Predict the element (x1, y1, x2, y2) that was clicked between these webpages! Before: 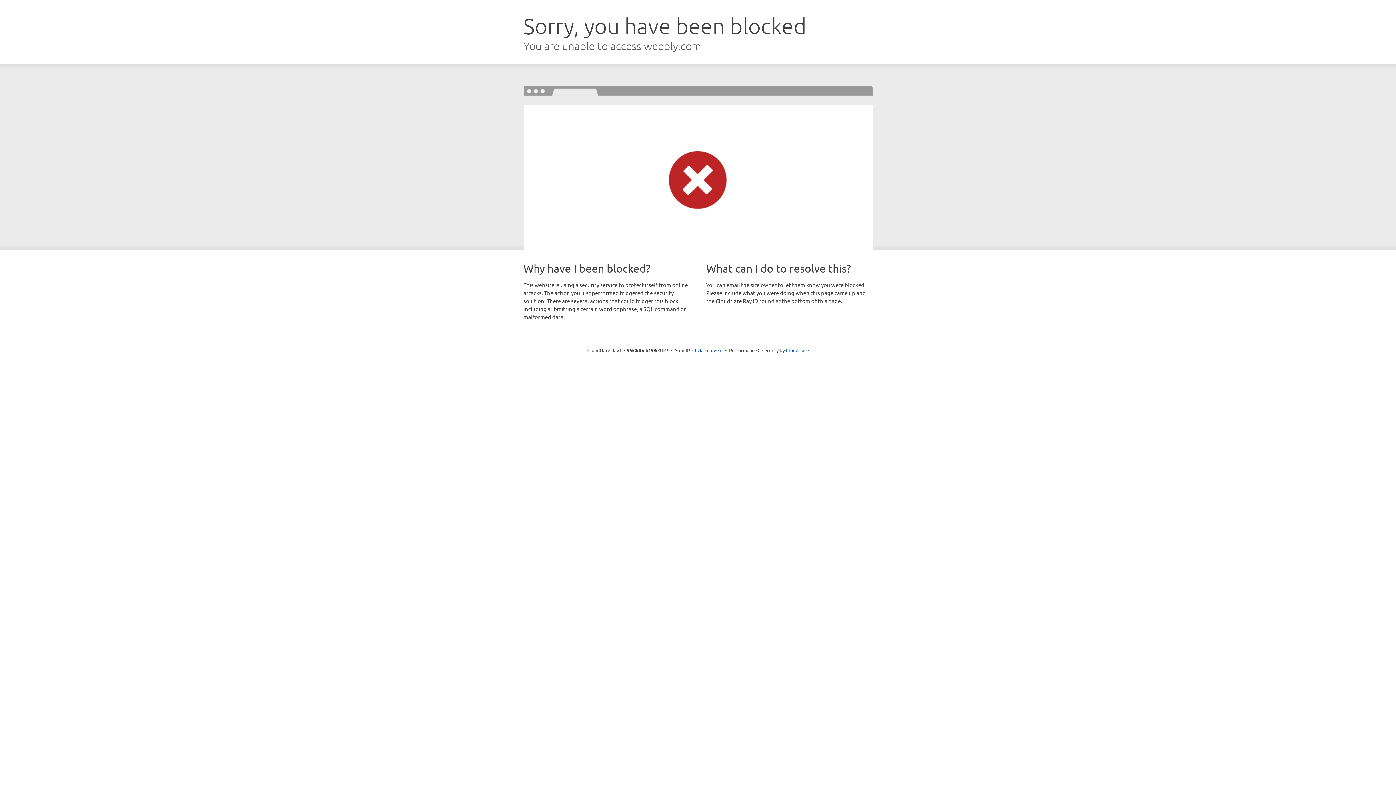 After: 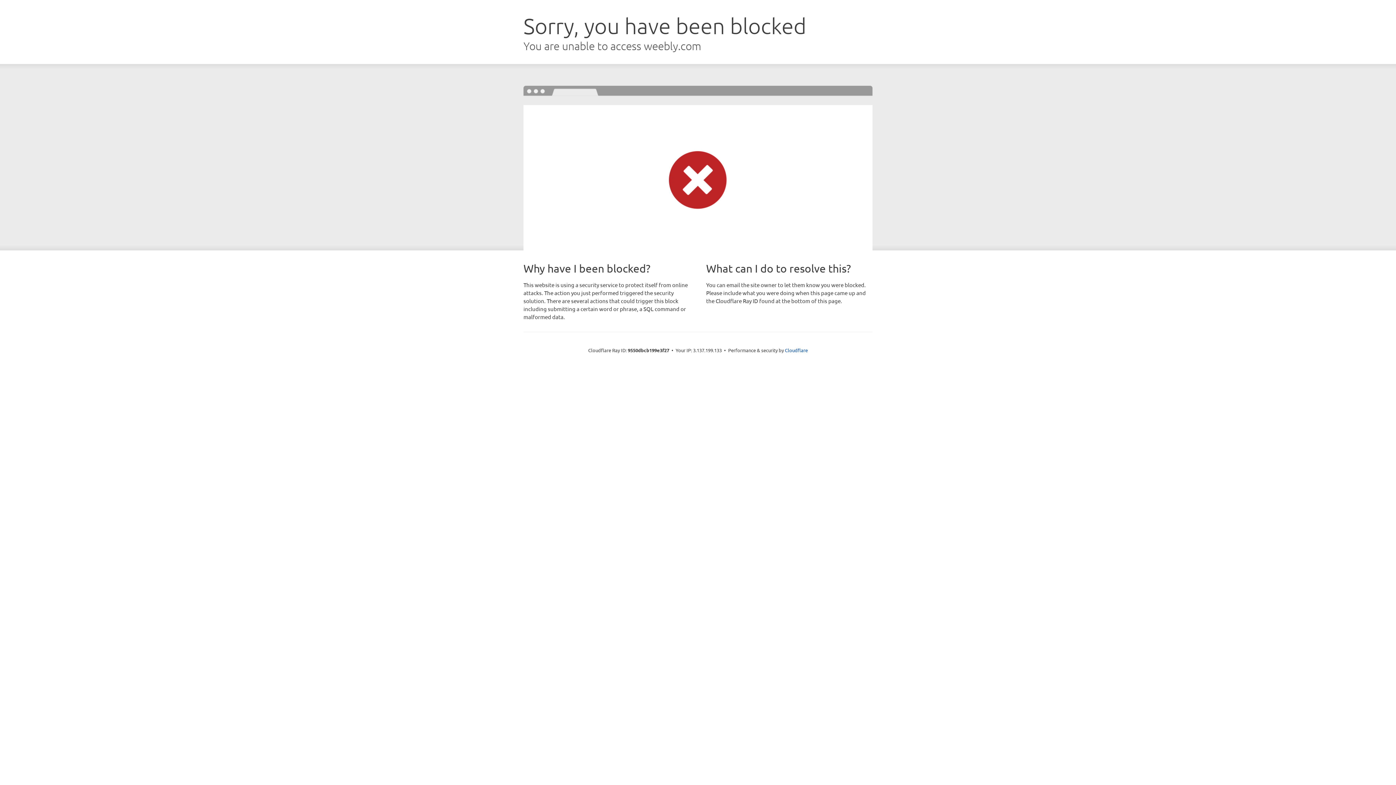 Action: label: Click to reveal bbox: (692, 346, 722, 353)